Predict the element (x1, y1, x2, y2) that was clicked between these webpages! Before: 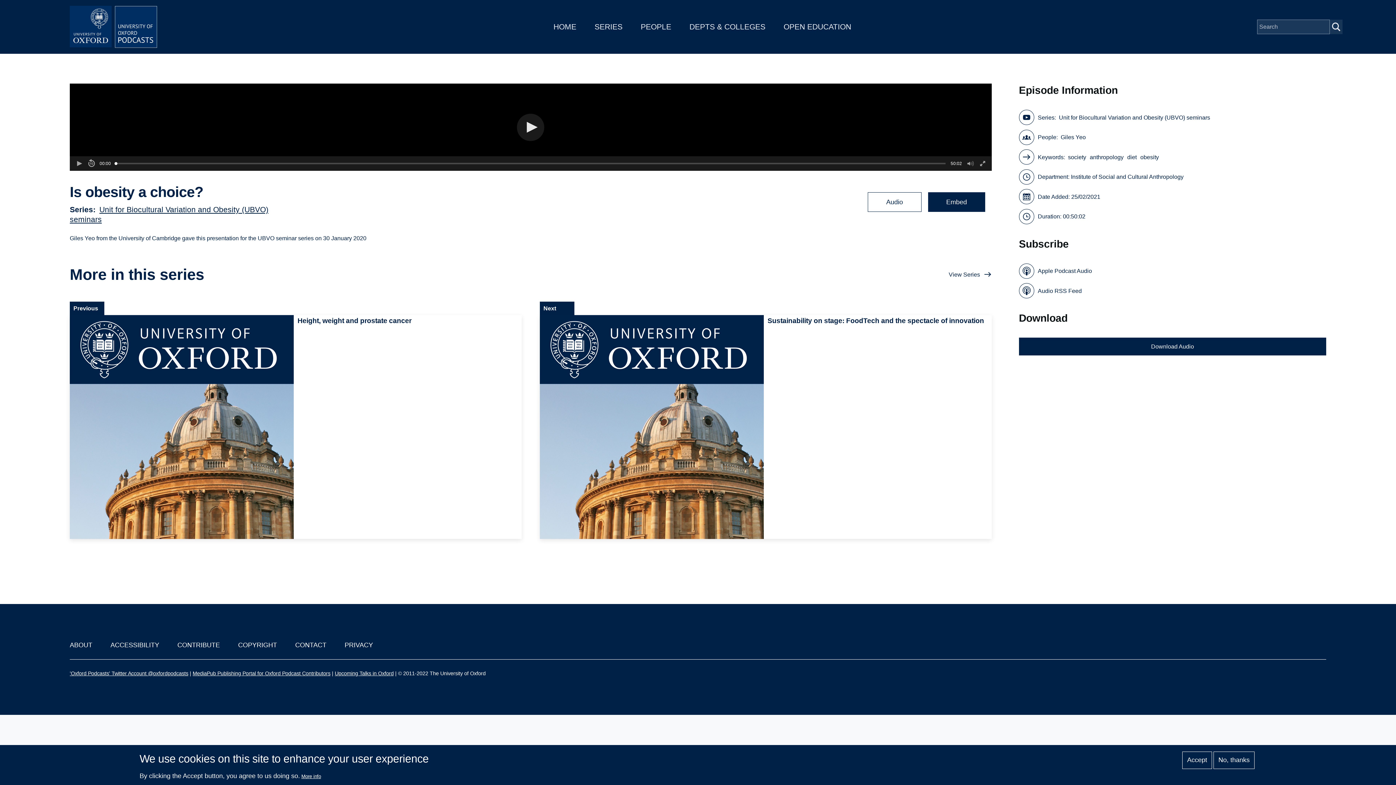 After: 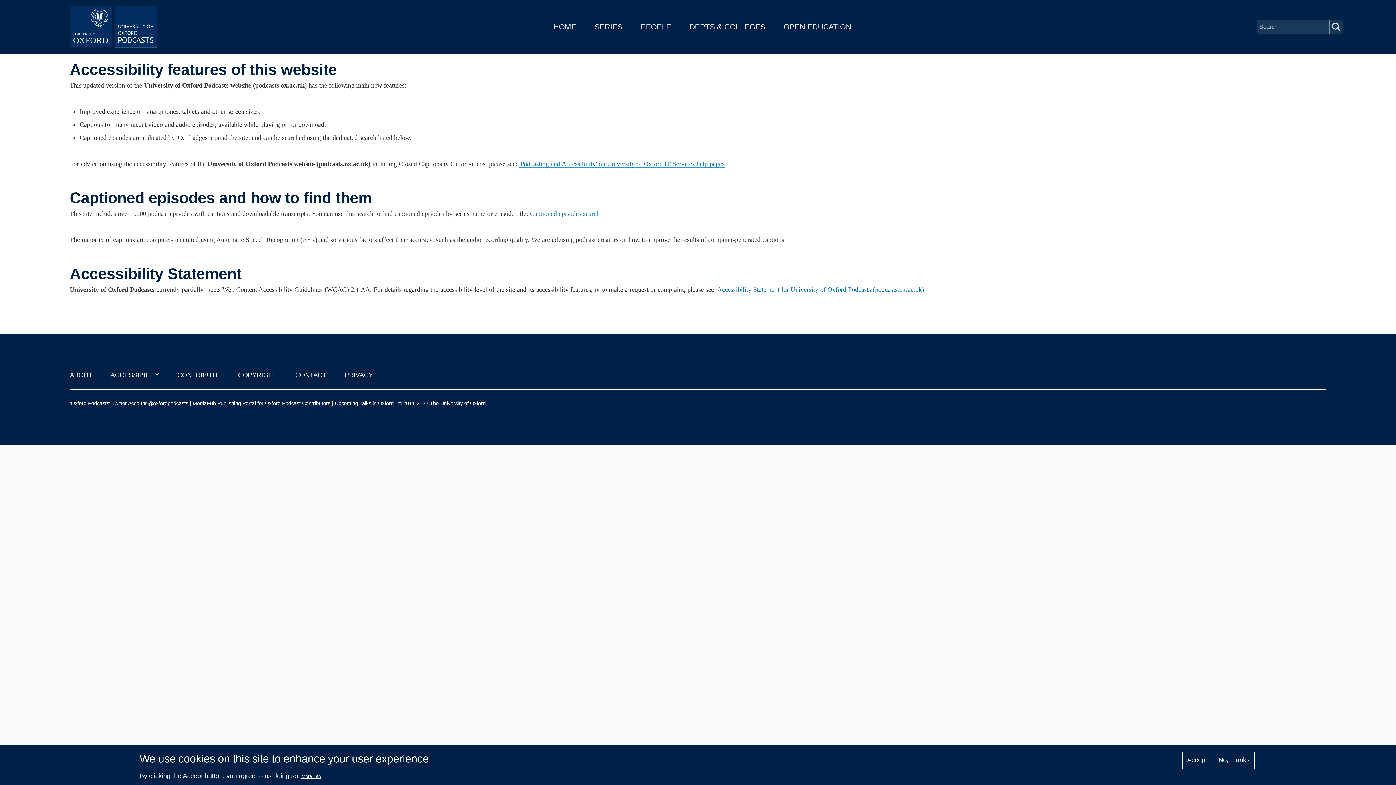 Action: label: ACCESSIBILITY bbox: (110, 641, 159, 649)